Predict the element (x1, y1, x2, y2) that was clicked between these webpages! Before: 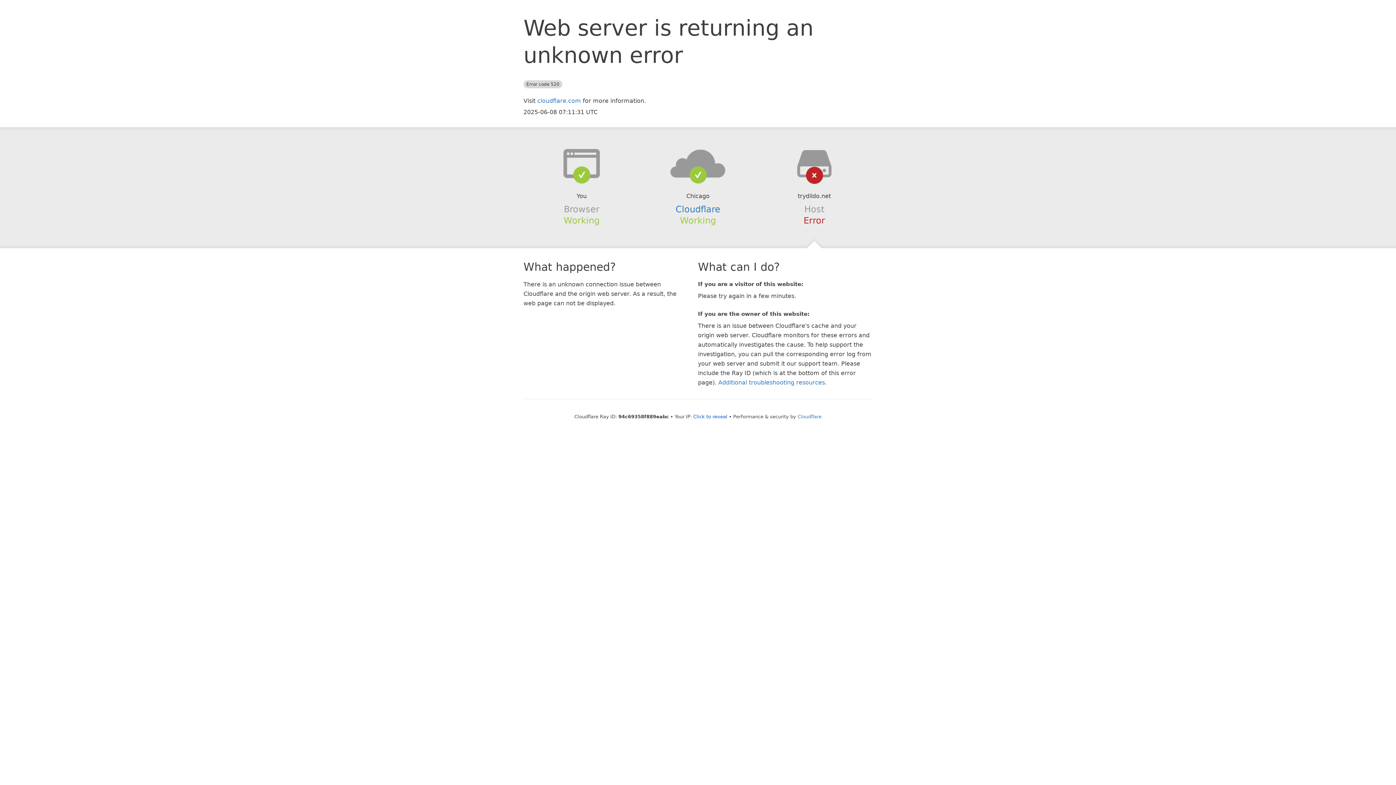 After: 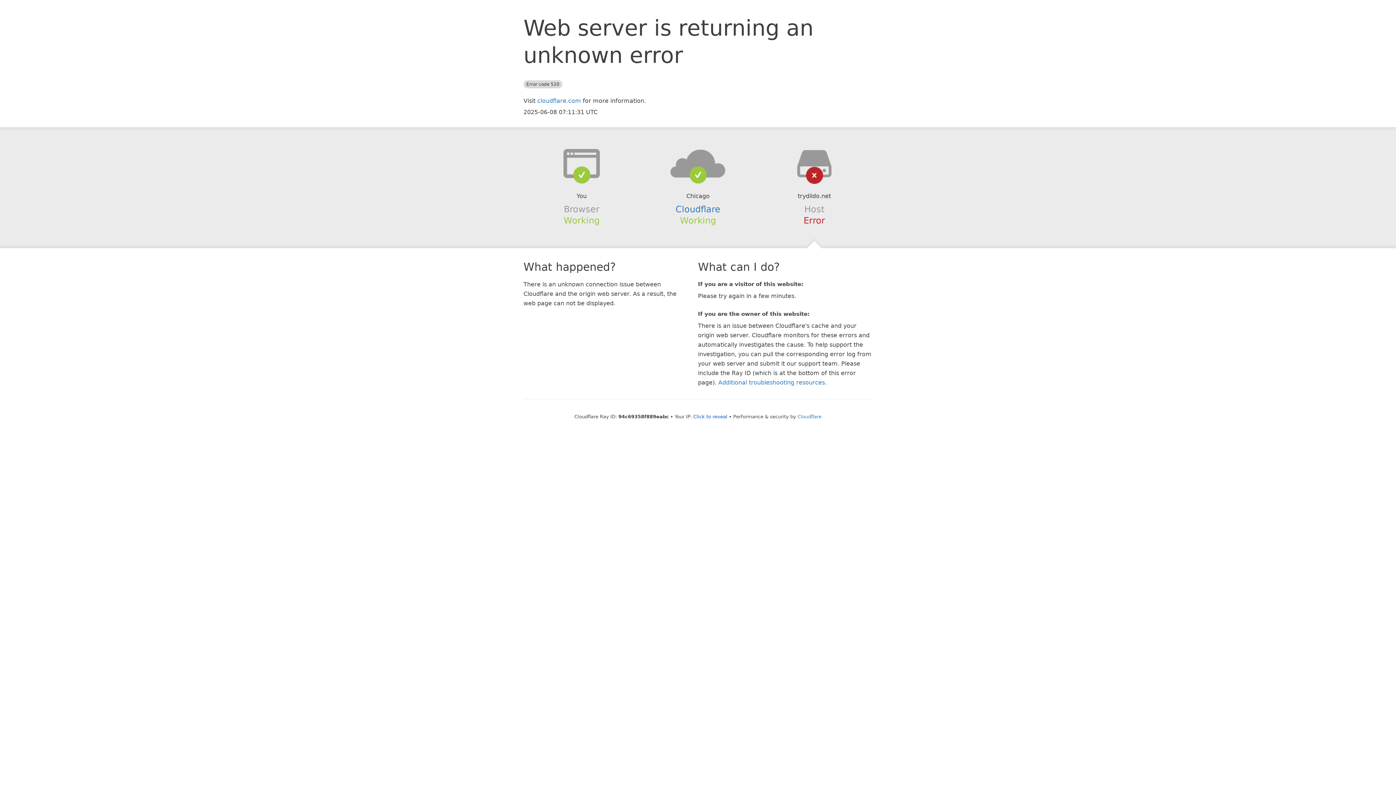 Action: bbox: (639, 148, 756, 178)